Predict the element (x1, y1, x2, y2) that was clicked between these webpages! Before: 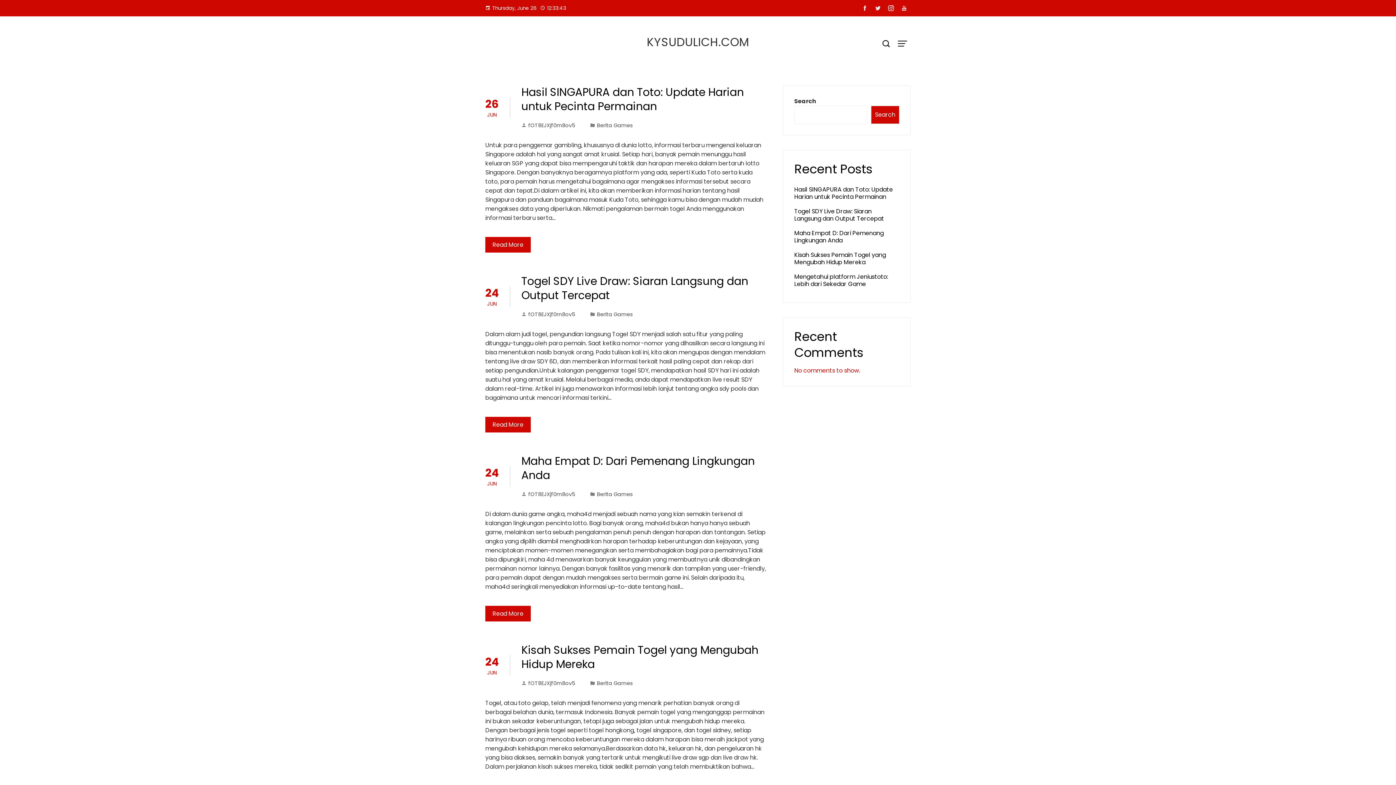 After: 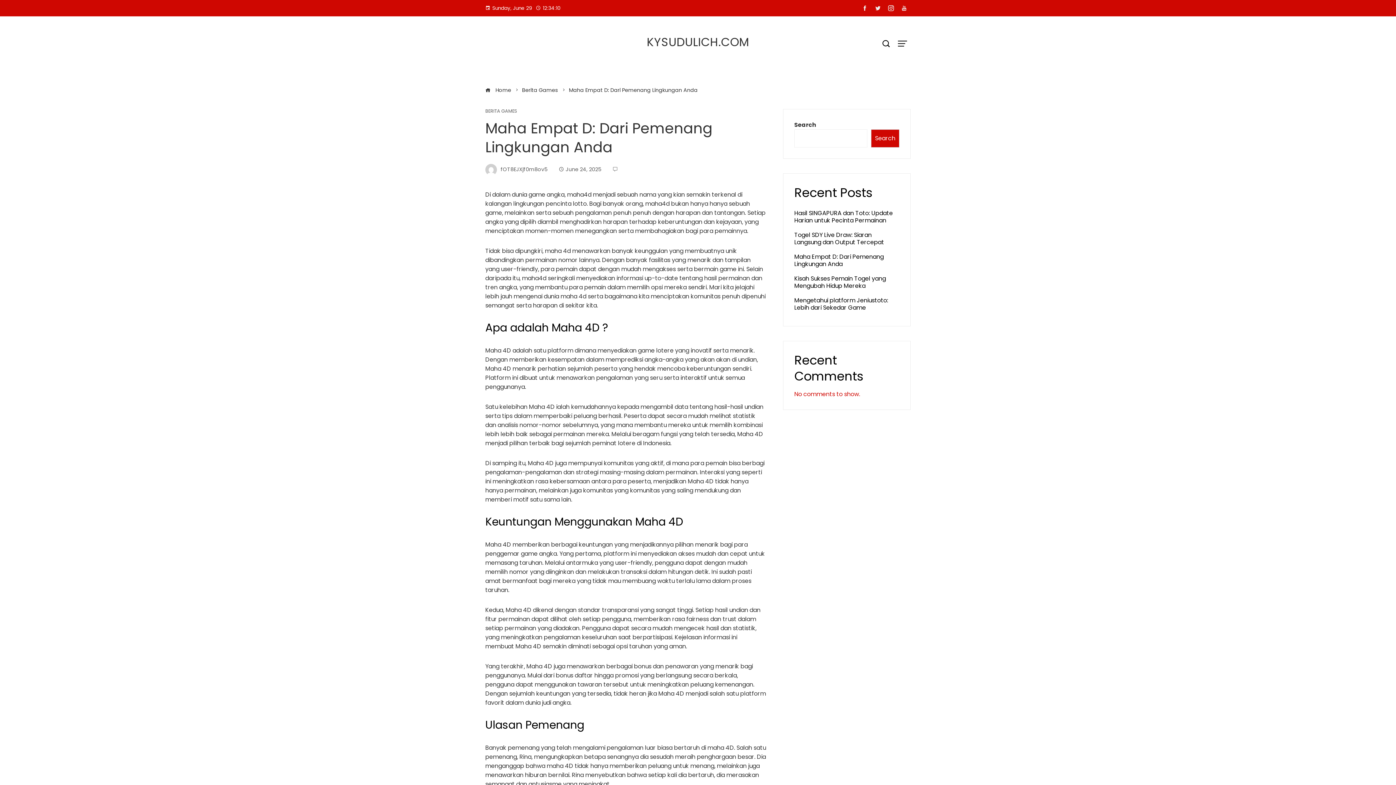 Action: bbox: (794, 229, 884, 244) label: Maha Empat D: Dari Pemenang Lingkungan Anda